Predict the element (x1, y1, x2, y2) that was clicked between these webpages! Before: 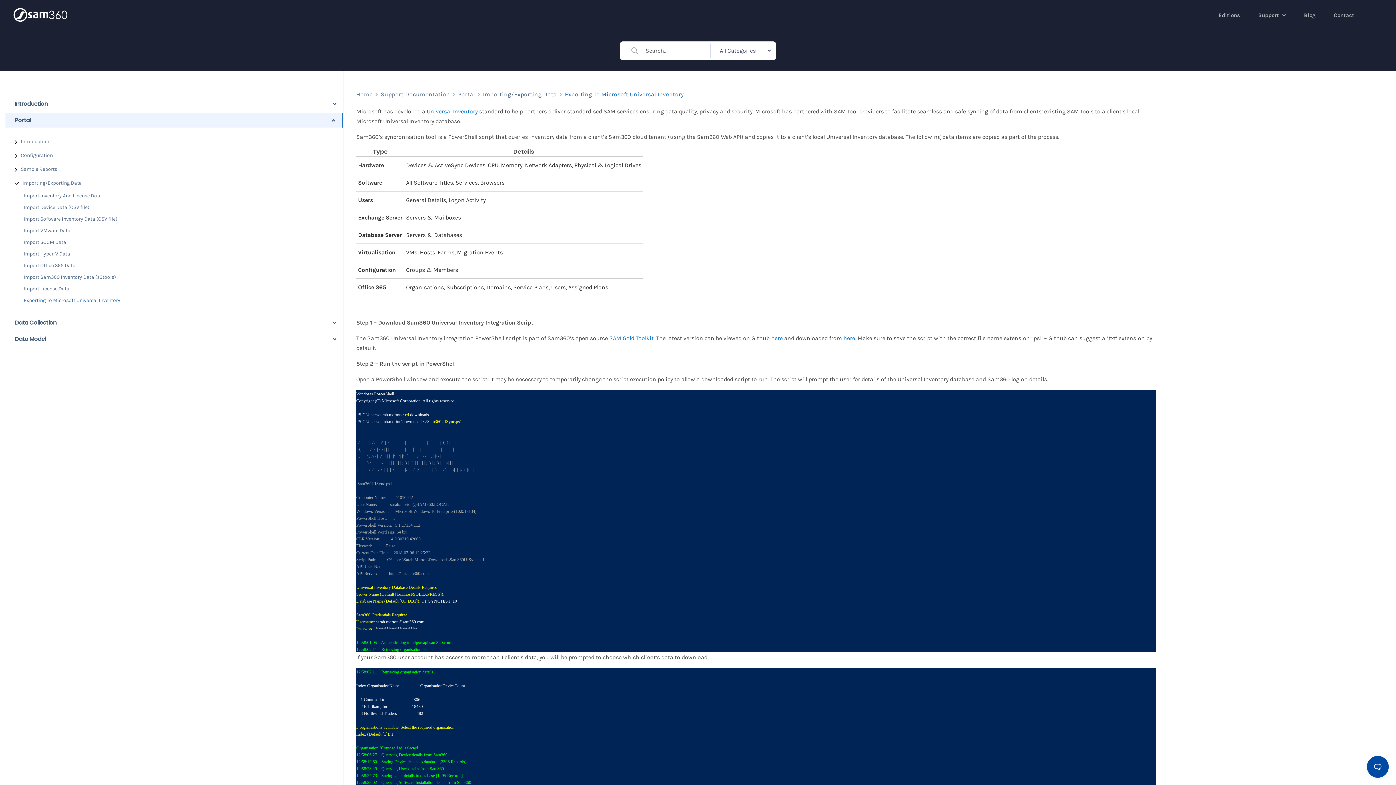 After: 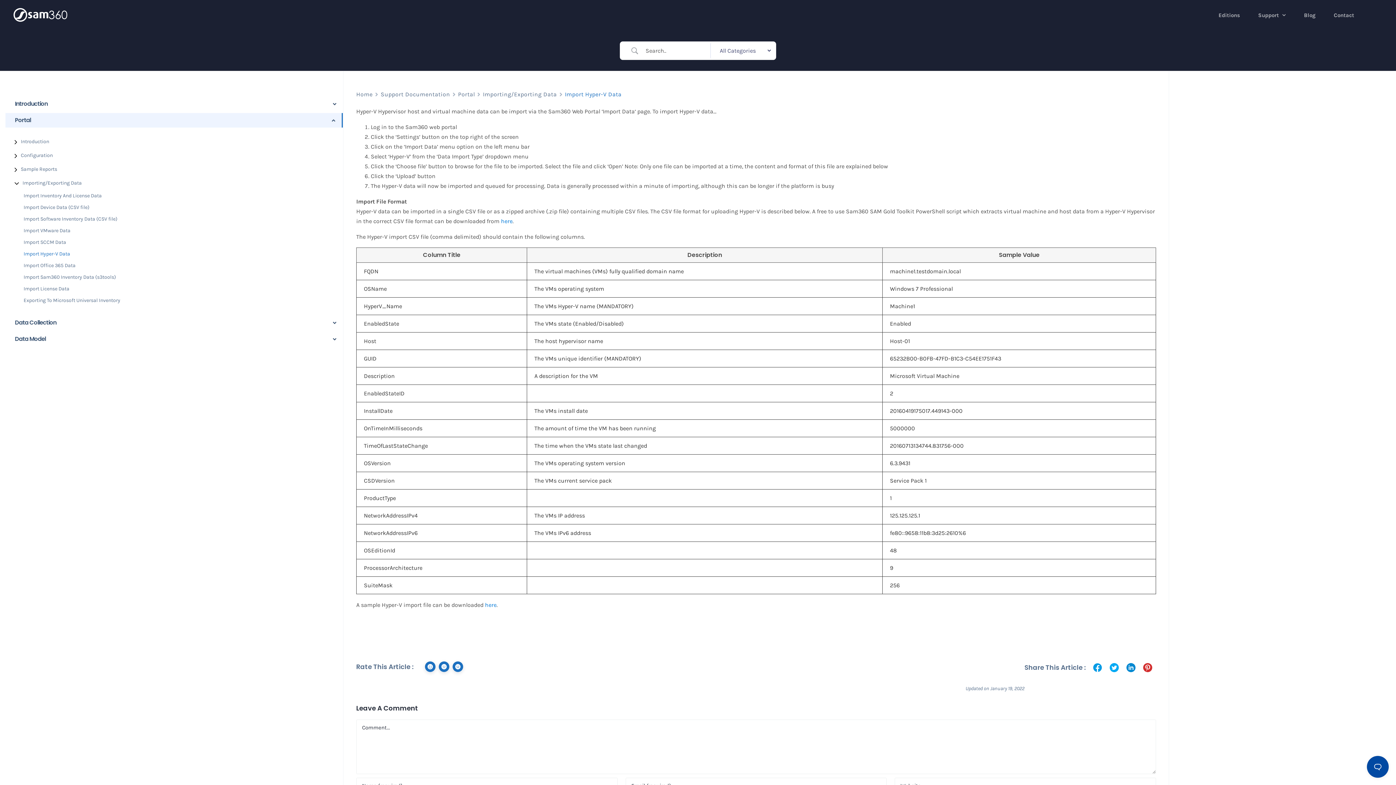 Action: bbox: (23, 250, 70, 258) label: Import Hyper-V Data